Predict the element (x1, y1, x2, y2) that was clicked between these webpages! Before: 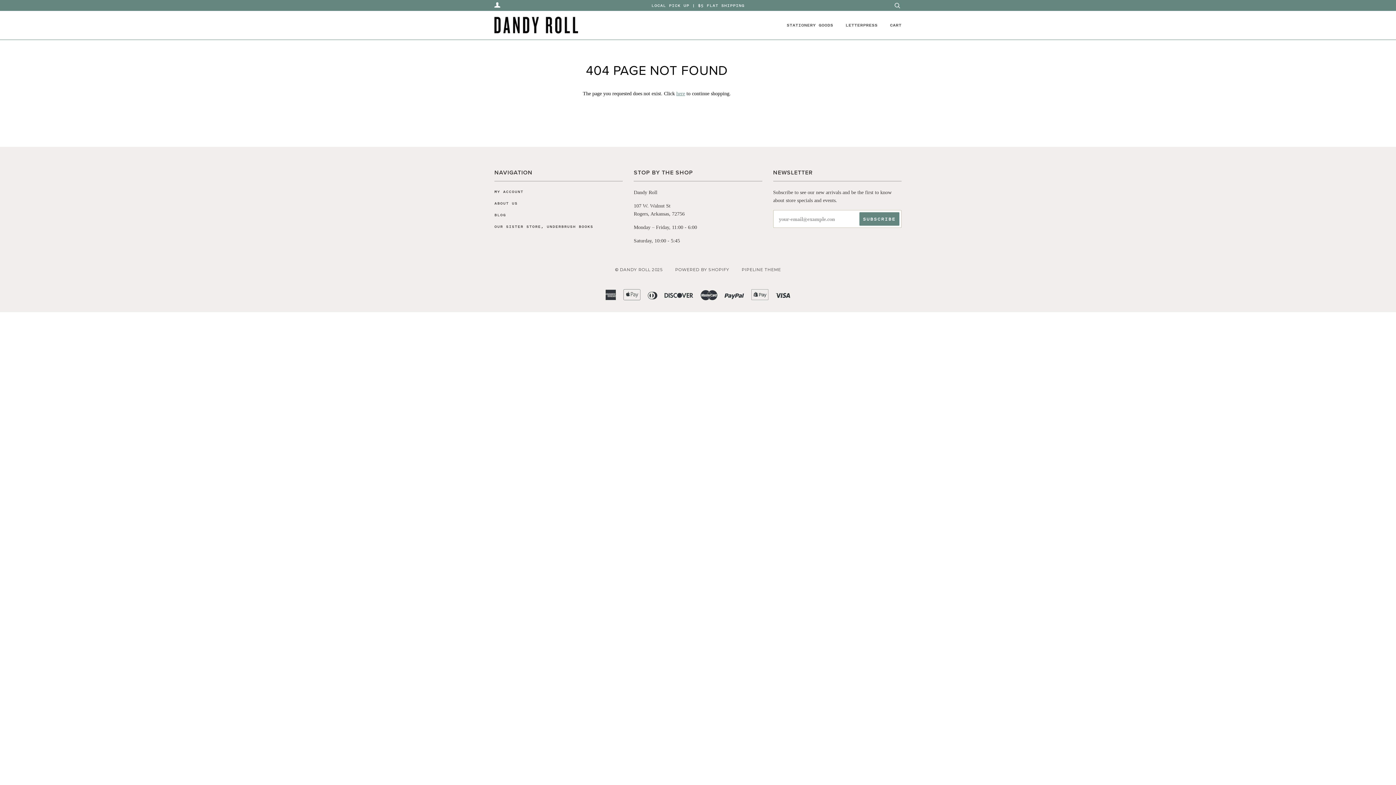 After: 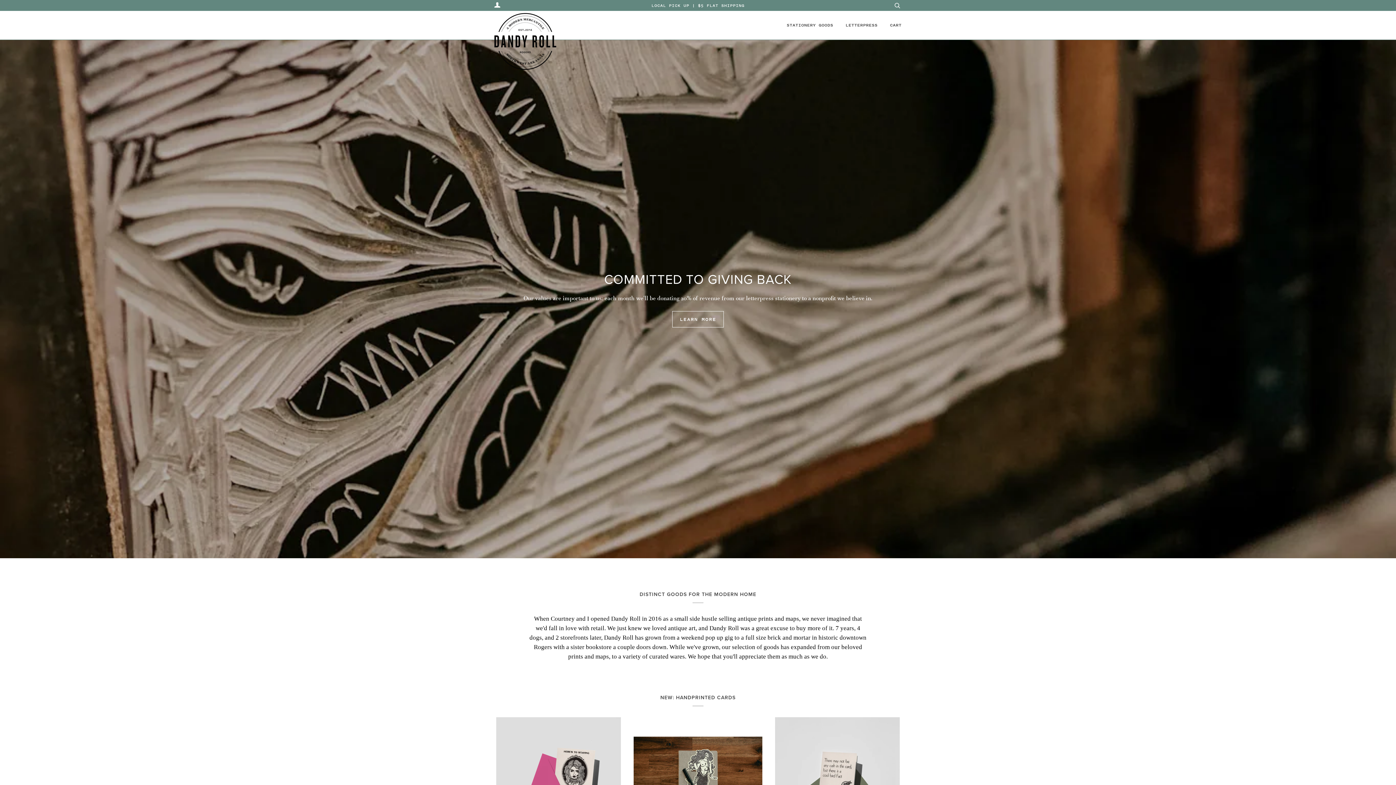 Action: bbox: (494, 16, 578, 33)